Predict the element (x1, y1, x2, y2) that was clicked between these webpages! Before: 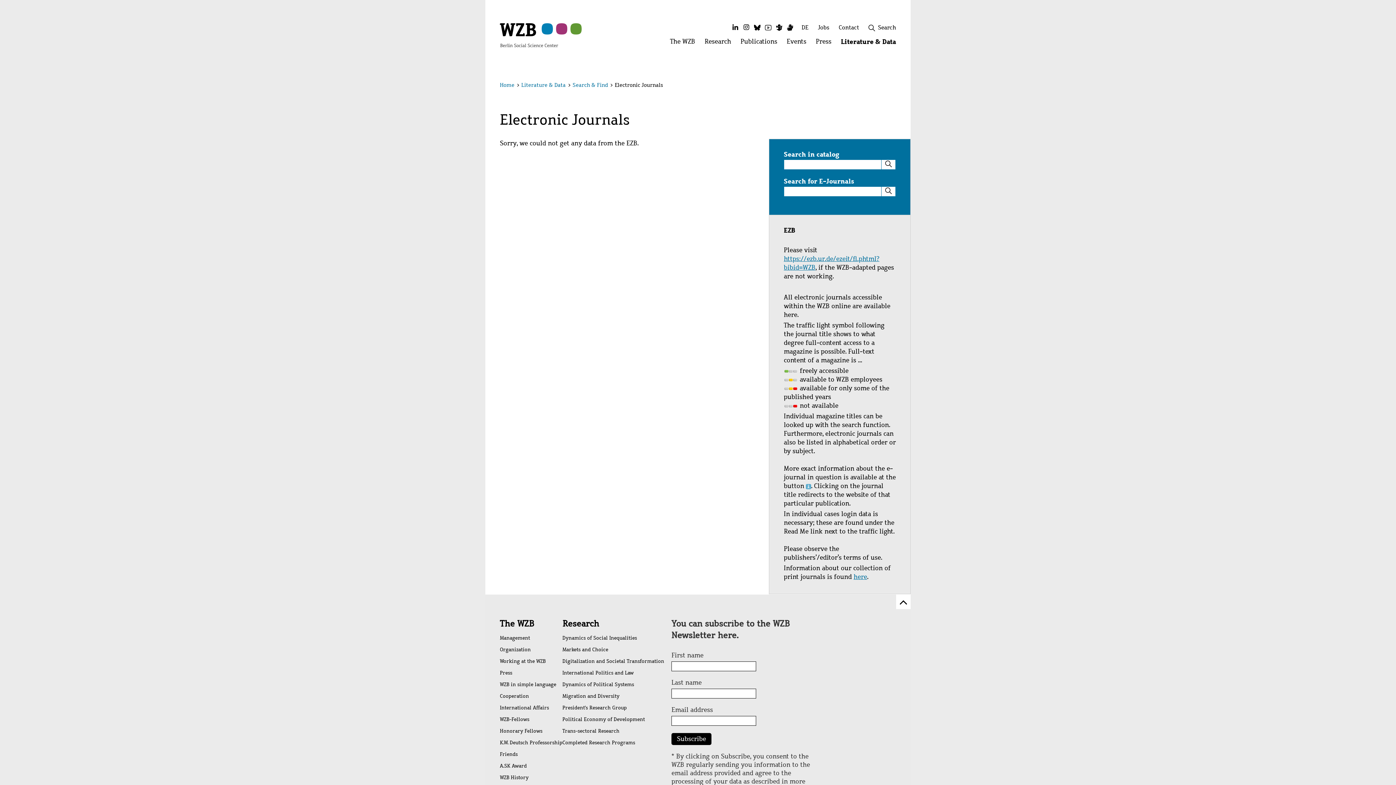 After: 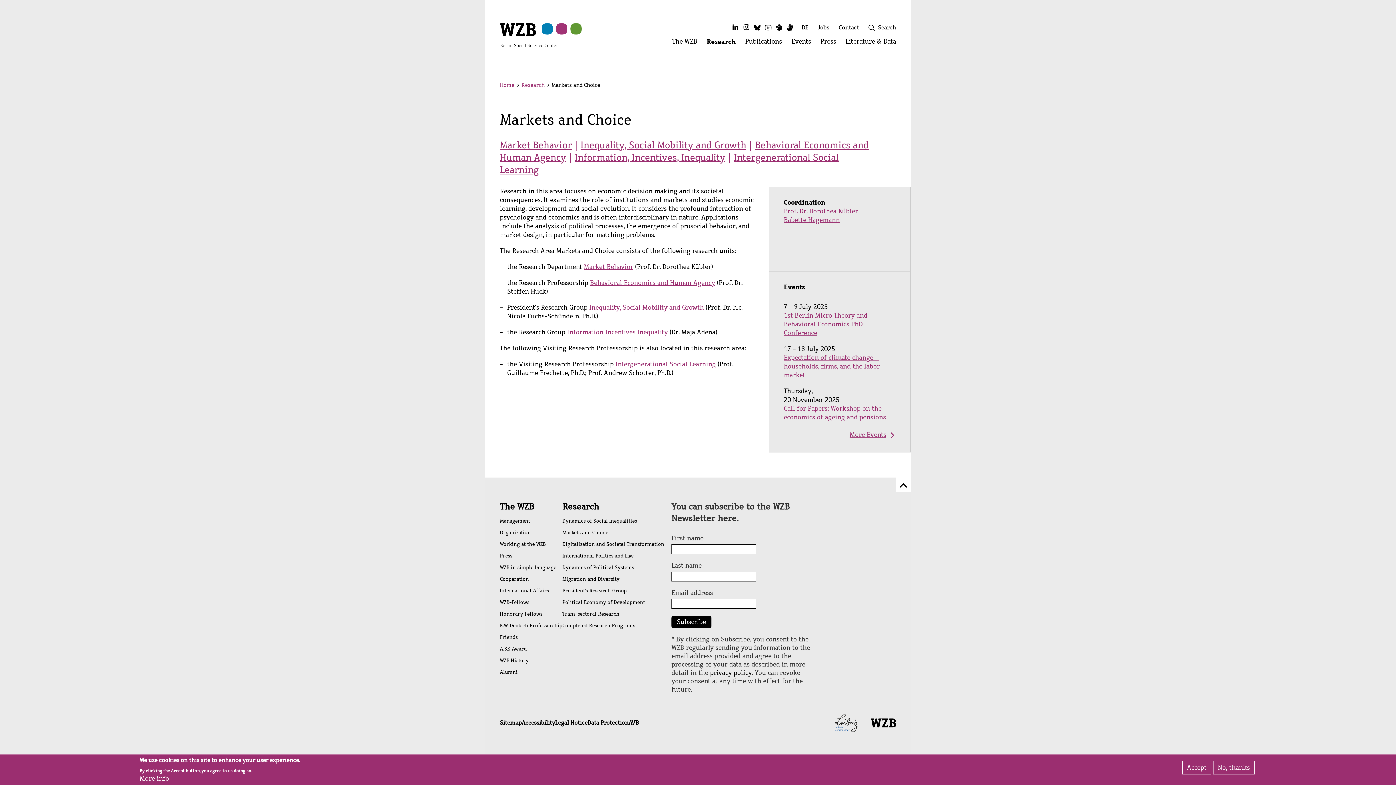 Action: bbox: (562, 644, 664, 656) label: Markets and Choice